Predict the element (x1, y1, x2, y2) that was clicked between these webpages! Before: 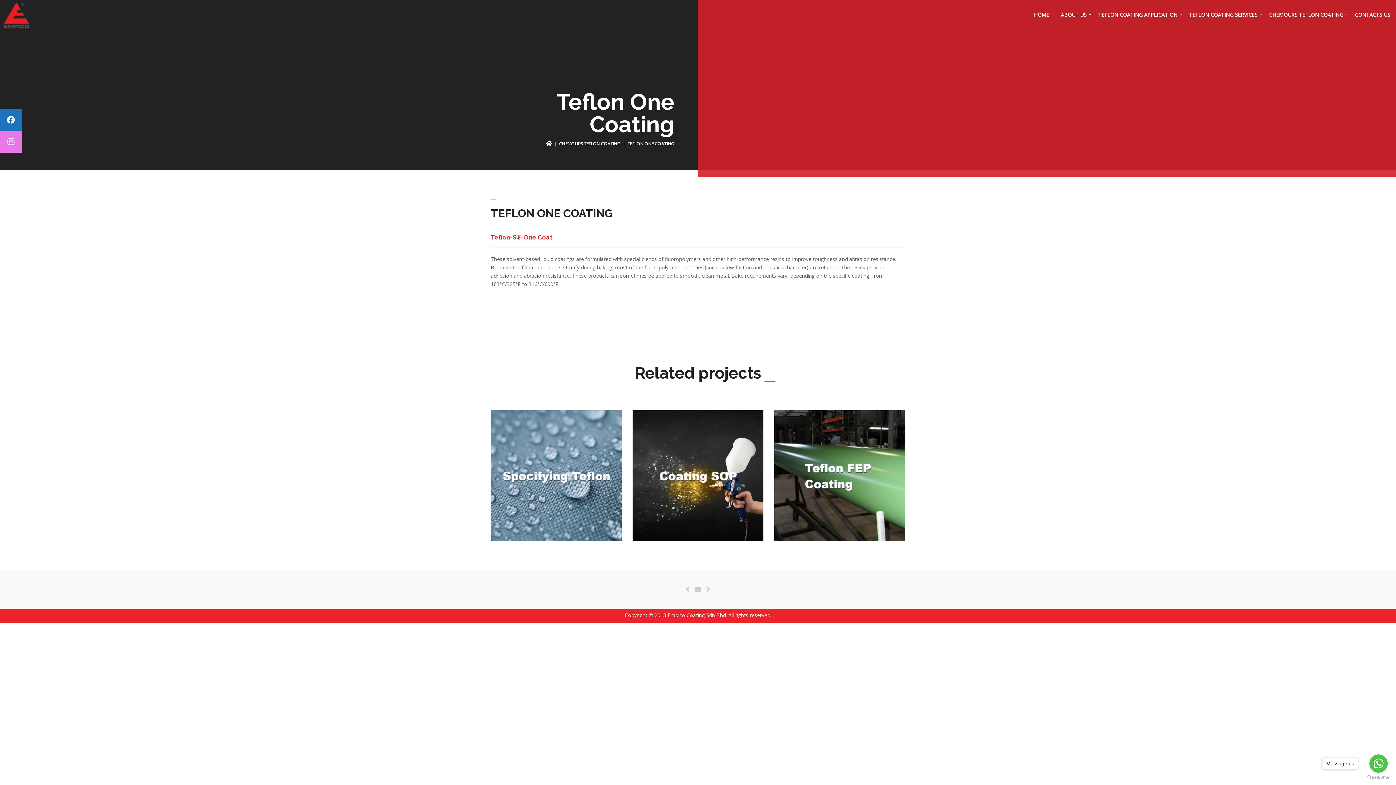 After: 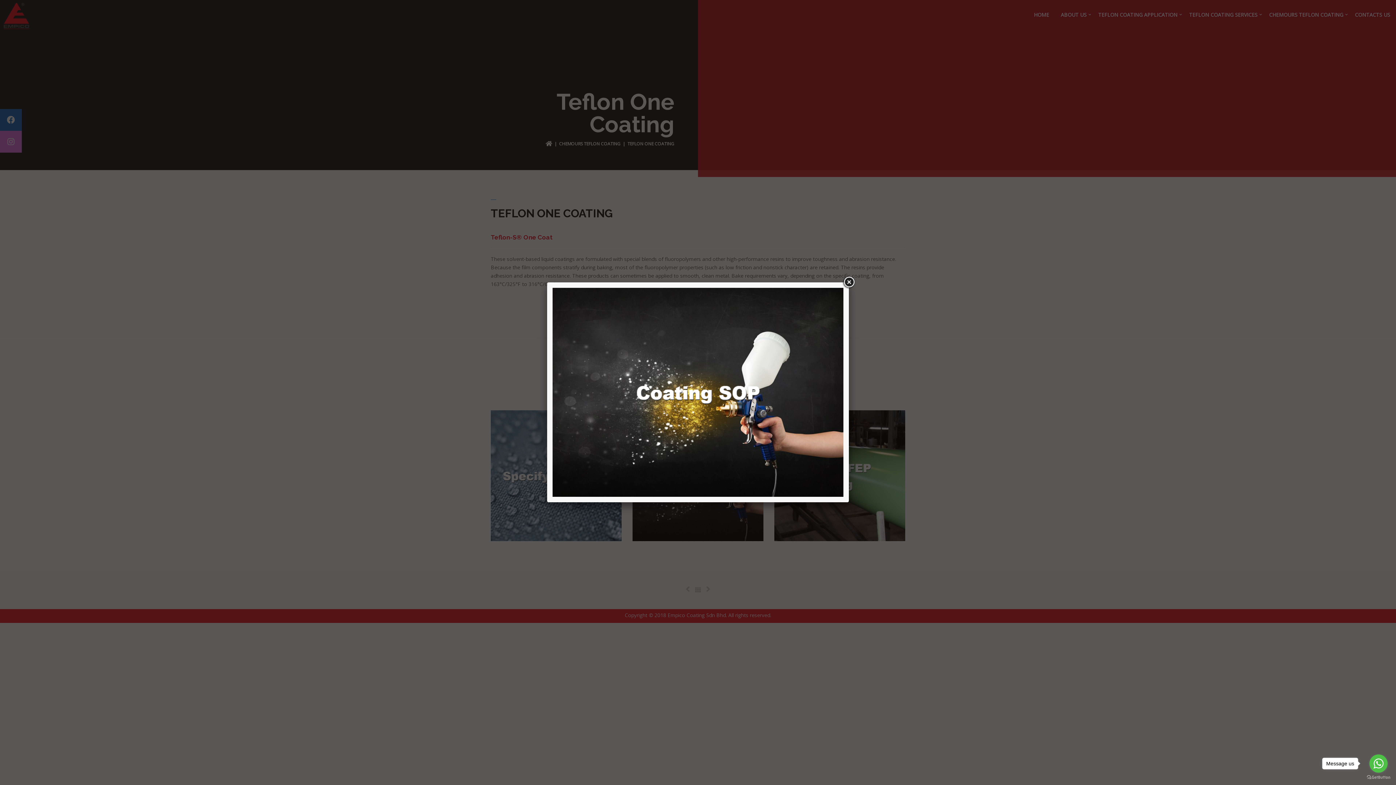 Action: label:   bbox: (675, 462, 698, 469)